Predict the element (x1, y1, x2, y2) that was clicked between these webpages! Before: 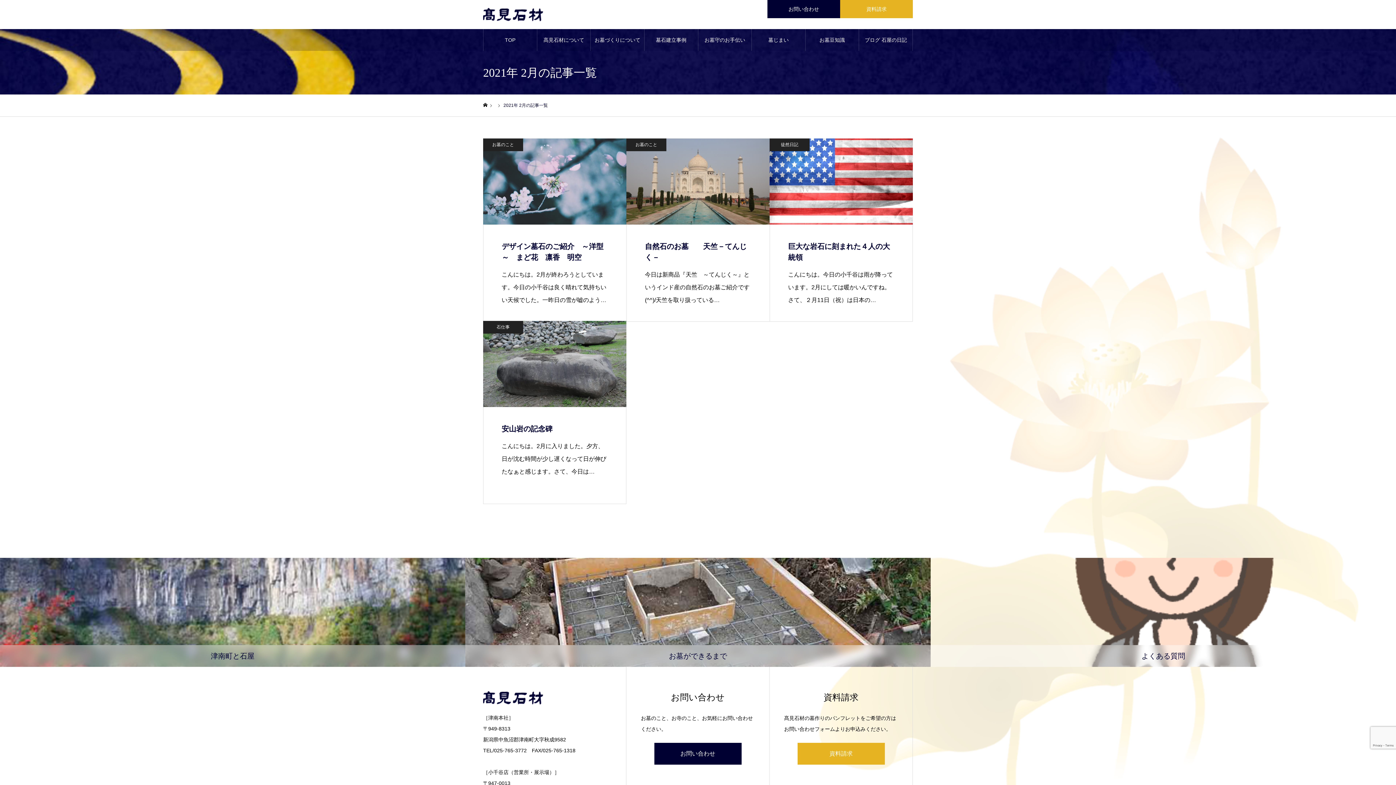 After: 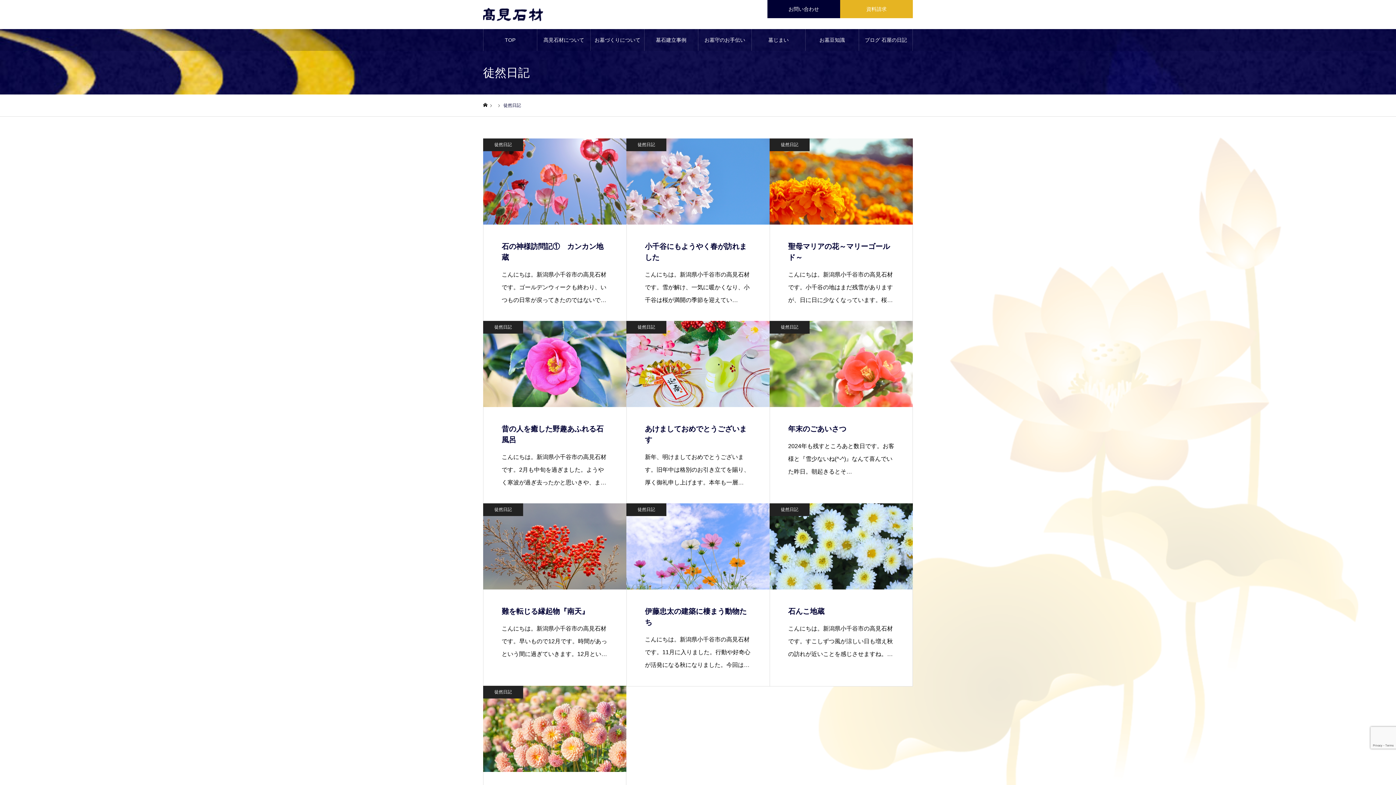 Action: label: 徒然日記 bbox: (769, 138, 809, 151)